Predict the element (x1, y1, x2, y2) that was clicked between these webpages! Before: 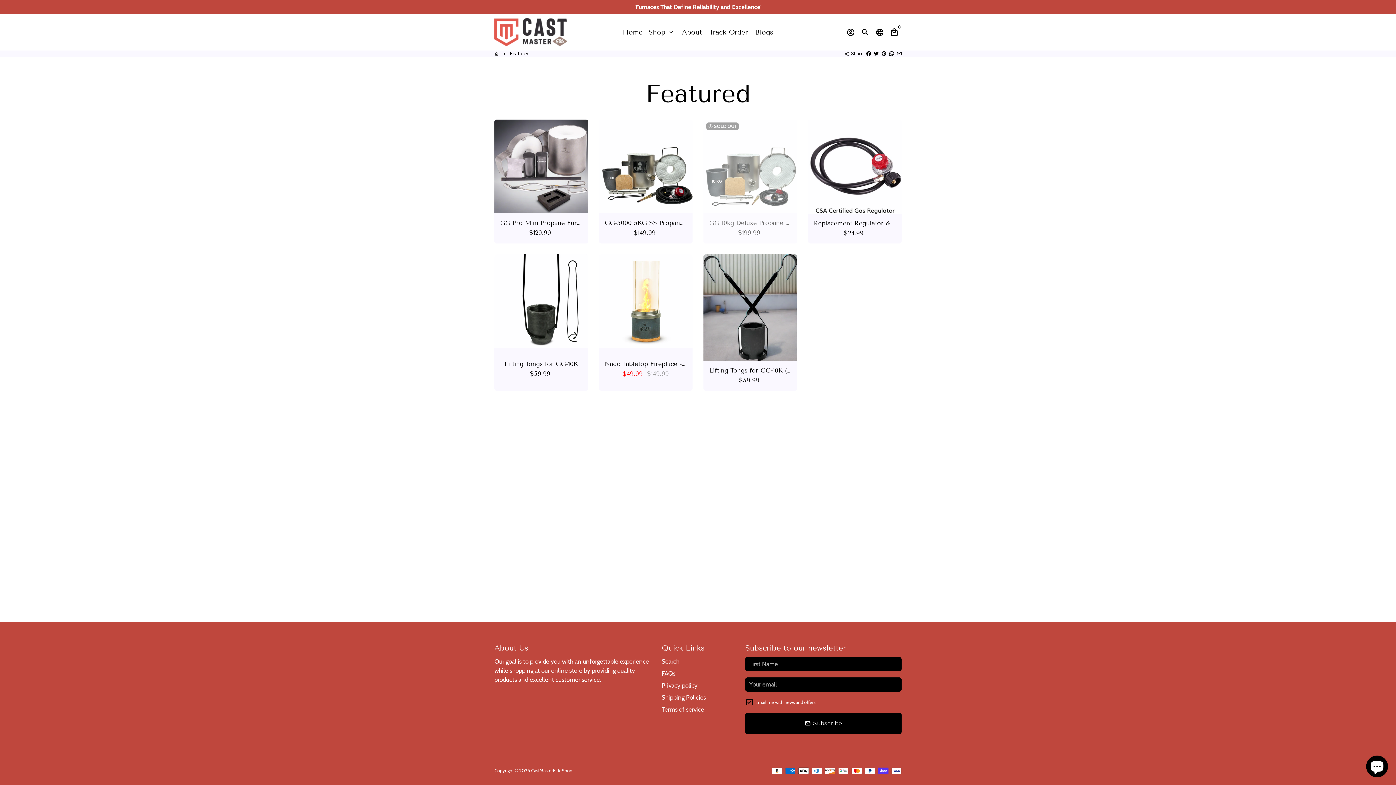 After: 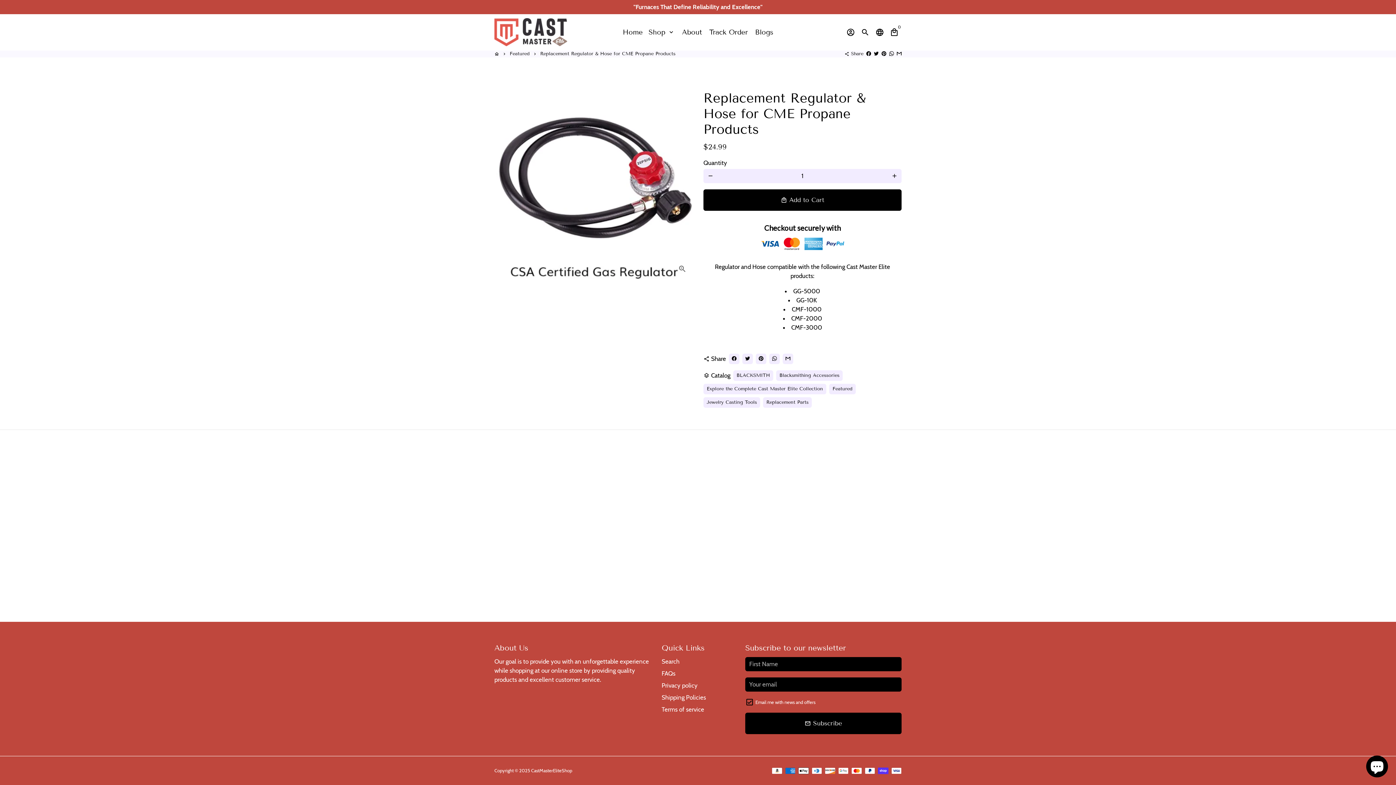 Action: bbox: (808, 214, 901, 243) label: Replacement Regulator & Hose for CME Propane Products

$24.99 